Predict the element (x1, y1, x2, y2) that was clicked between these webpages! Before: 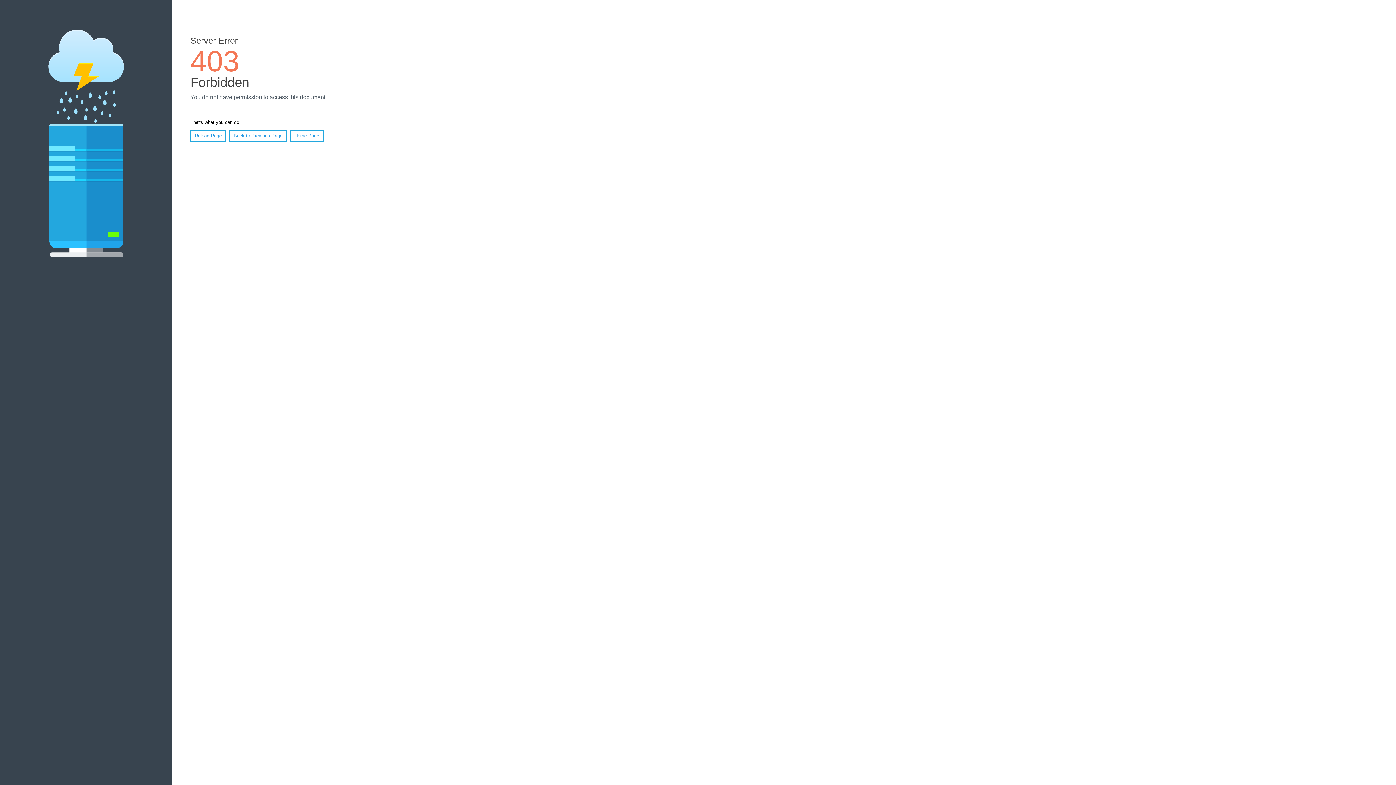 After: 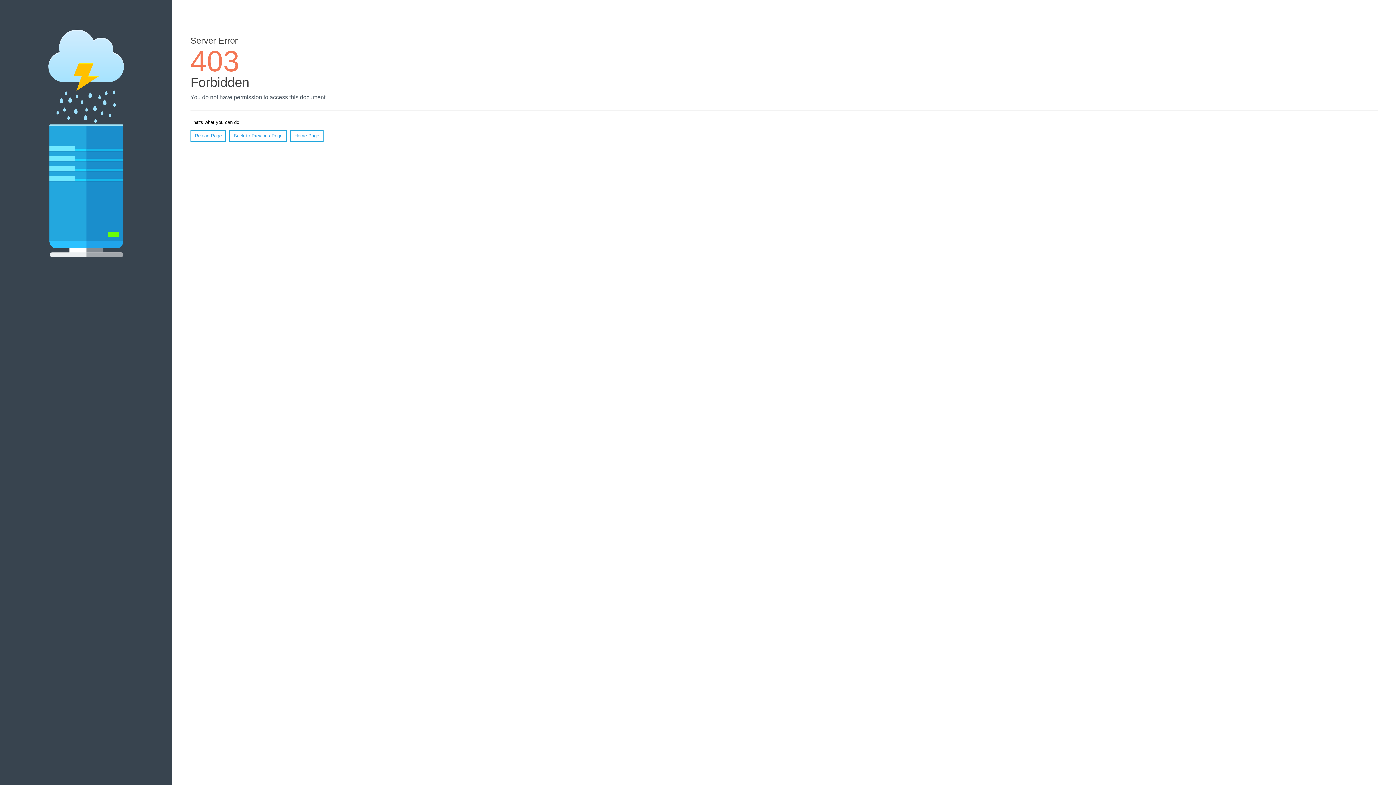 Action: label: Home Page bbox: (290, 130, 323, 141)